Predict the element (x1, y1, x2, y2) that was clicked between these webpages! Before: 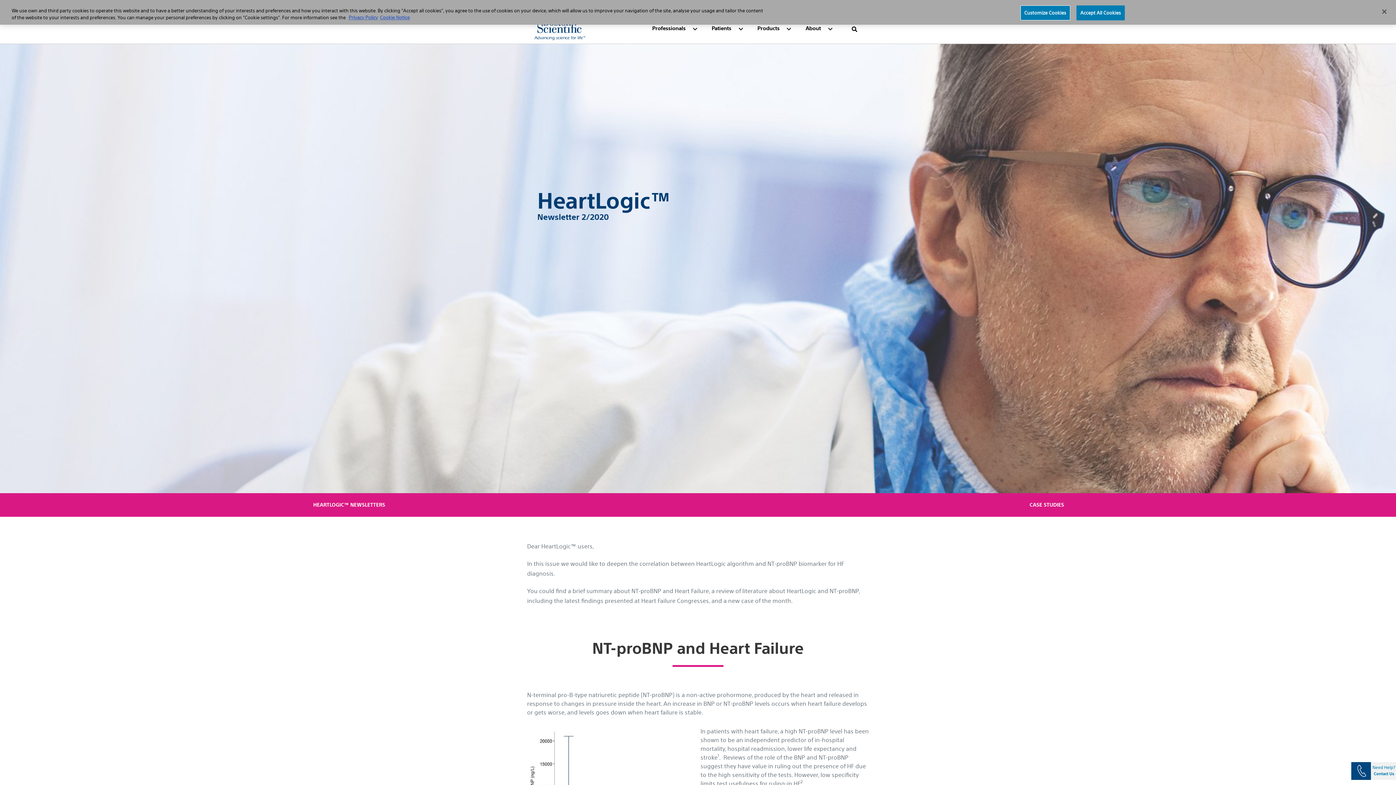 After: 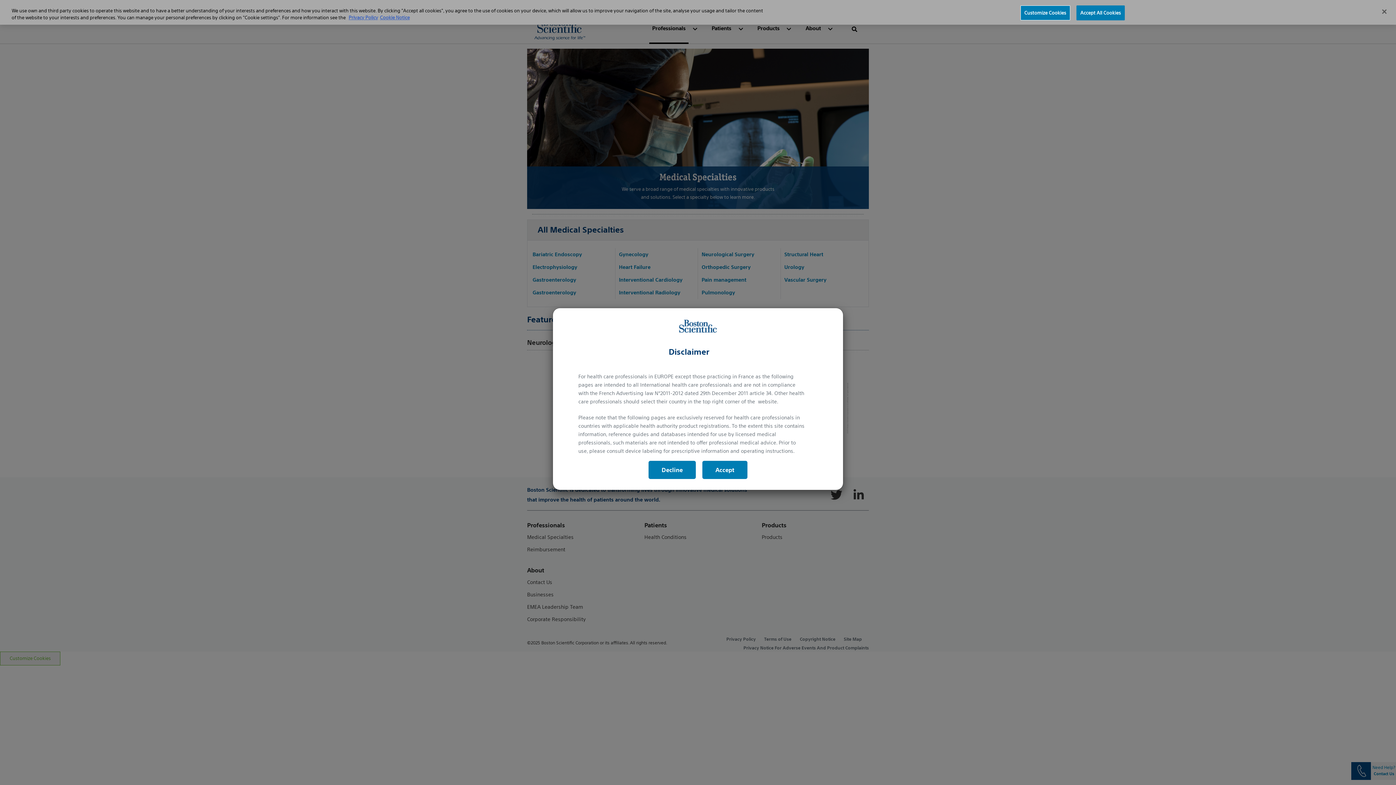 Action: bbox: (649, 14, 688, 43) label: Professionals